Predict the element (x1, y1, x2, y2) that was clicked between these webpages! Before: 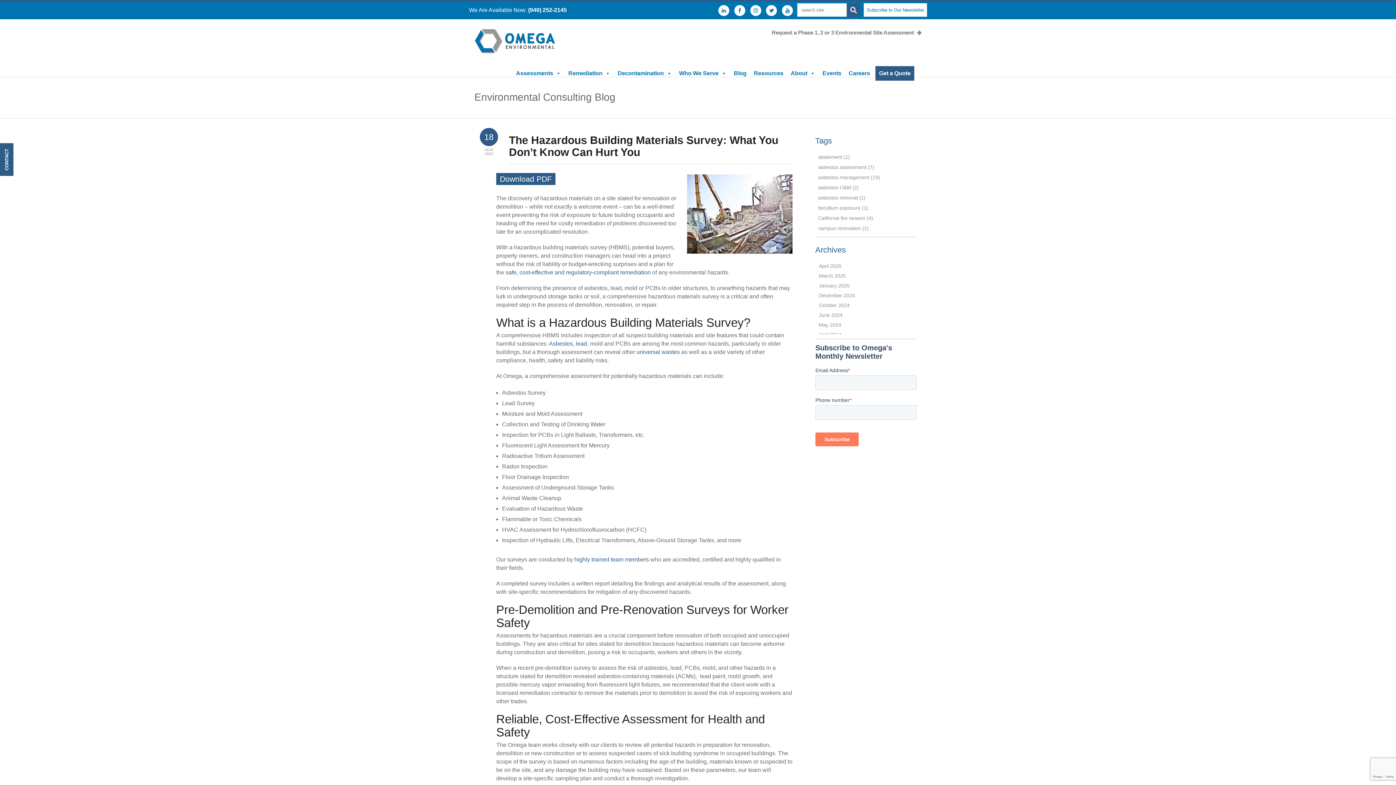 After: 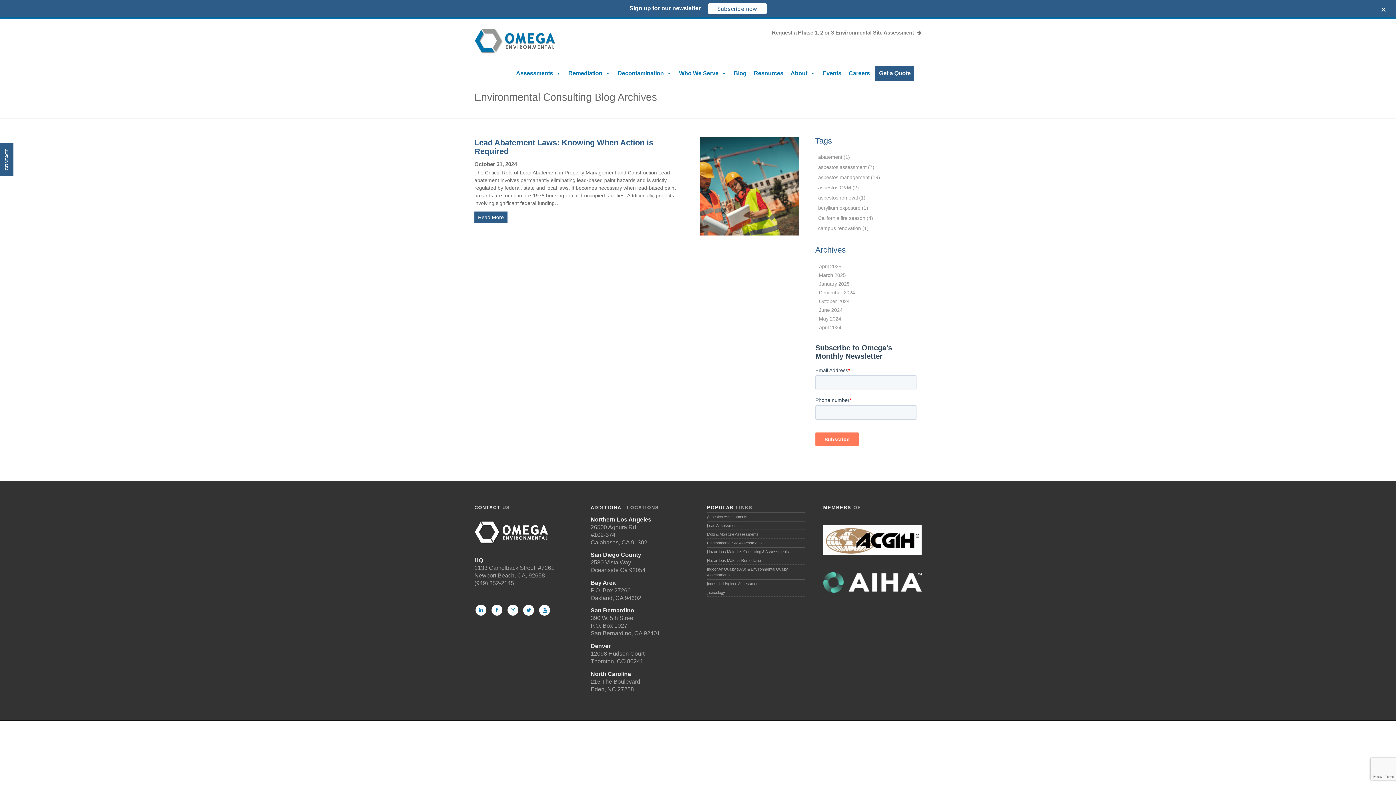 Action: bbox: (819, 302, 849, 308) label: October 2024